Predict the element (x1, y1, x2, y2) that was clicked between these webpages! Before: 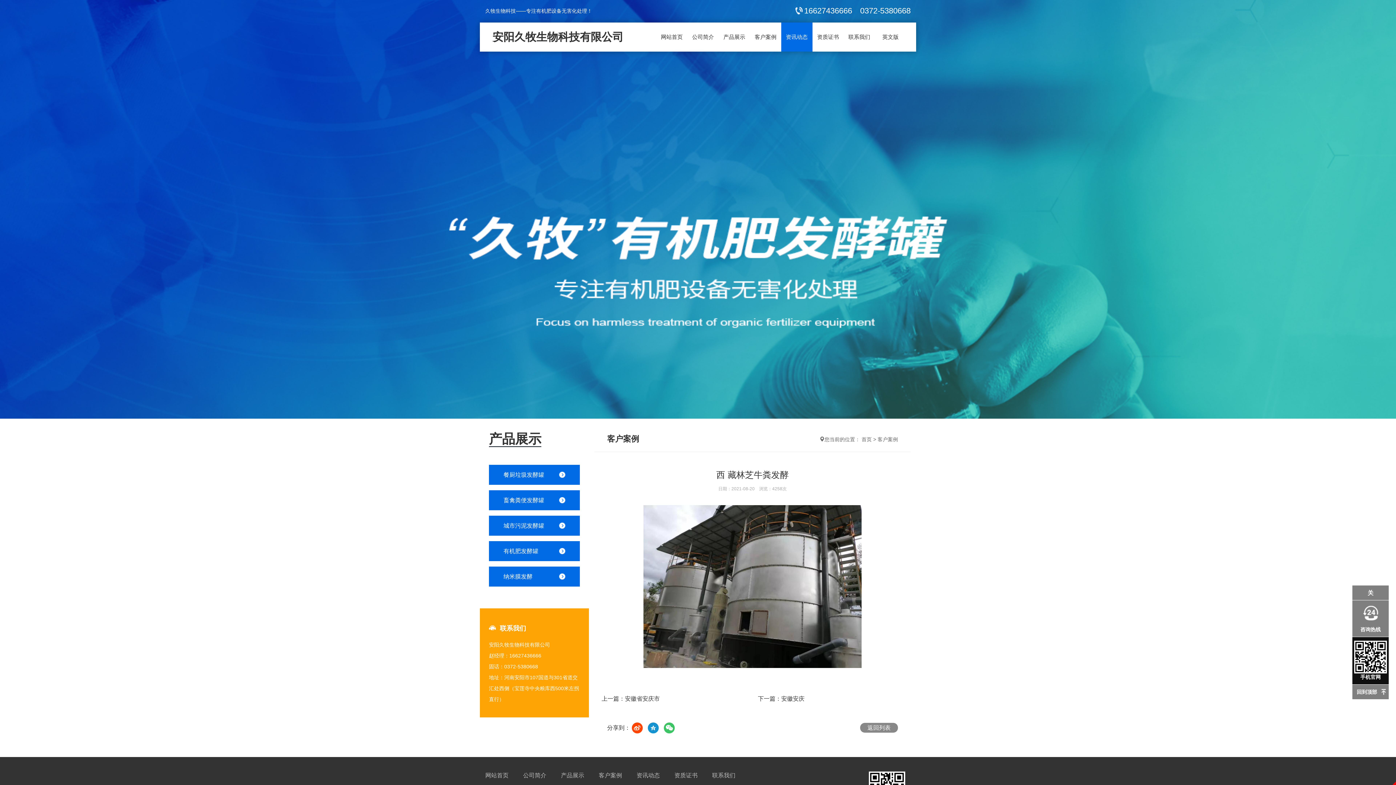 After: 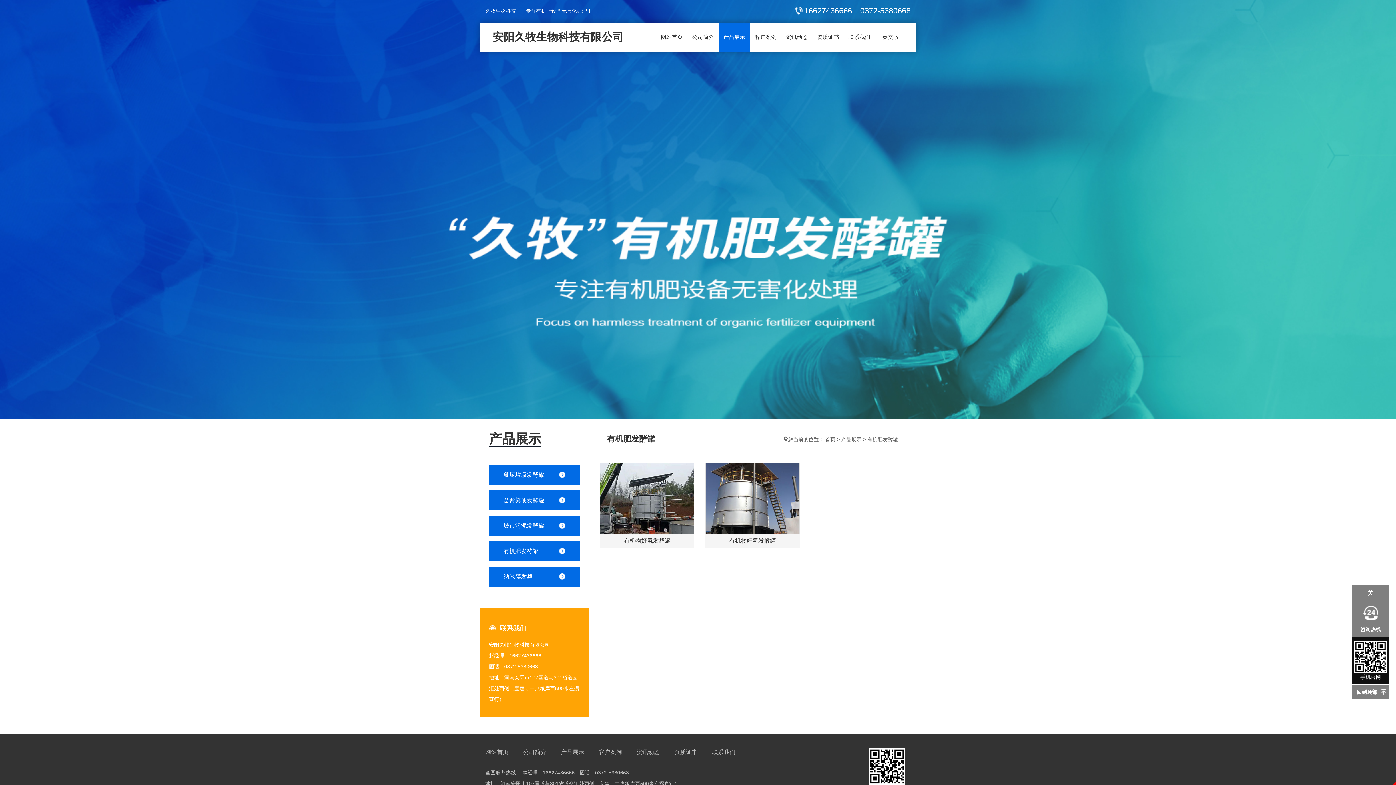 Action: label: 有机肥发酵罐 bbox: (503, 541, 572, 561)